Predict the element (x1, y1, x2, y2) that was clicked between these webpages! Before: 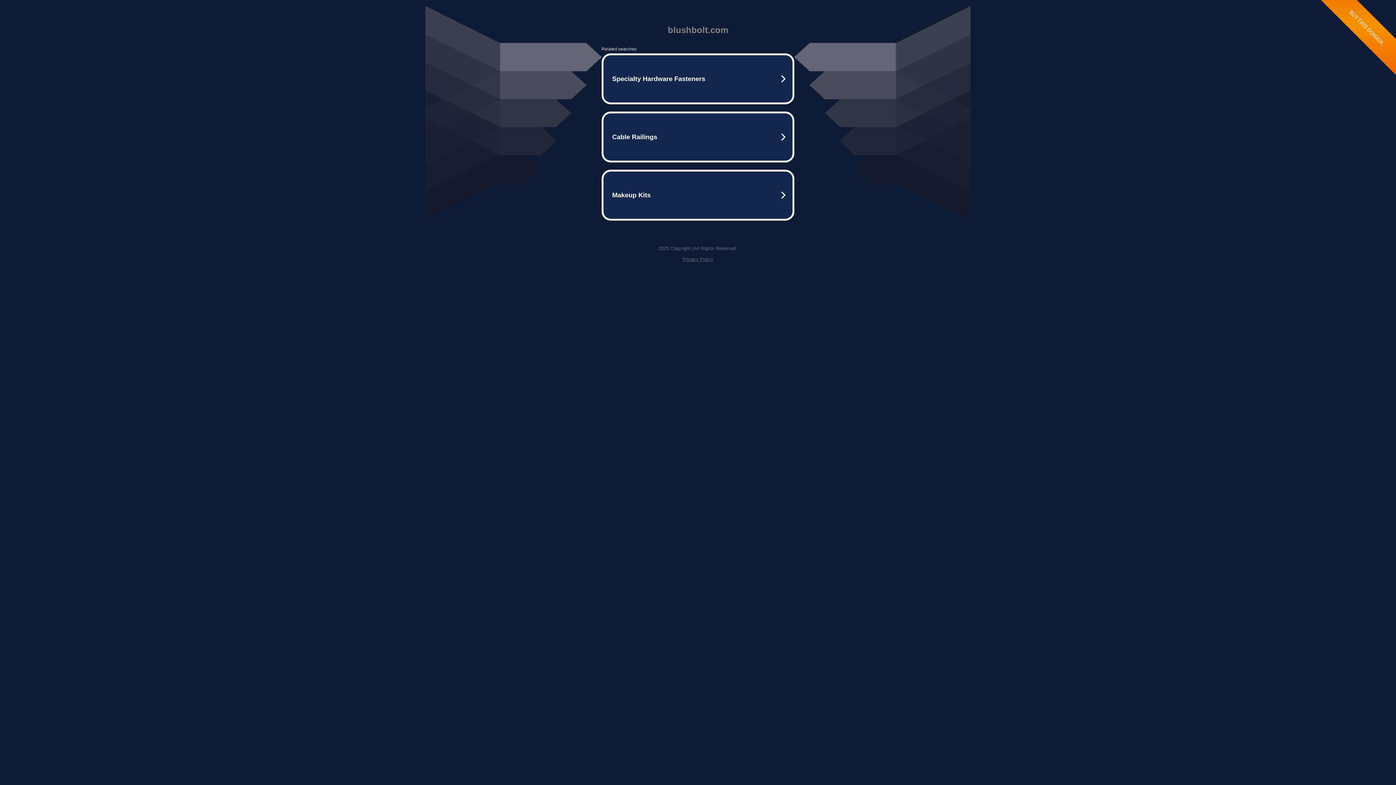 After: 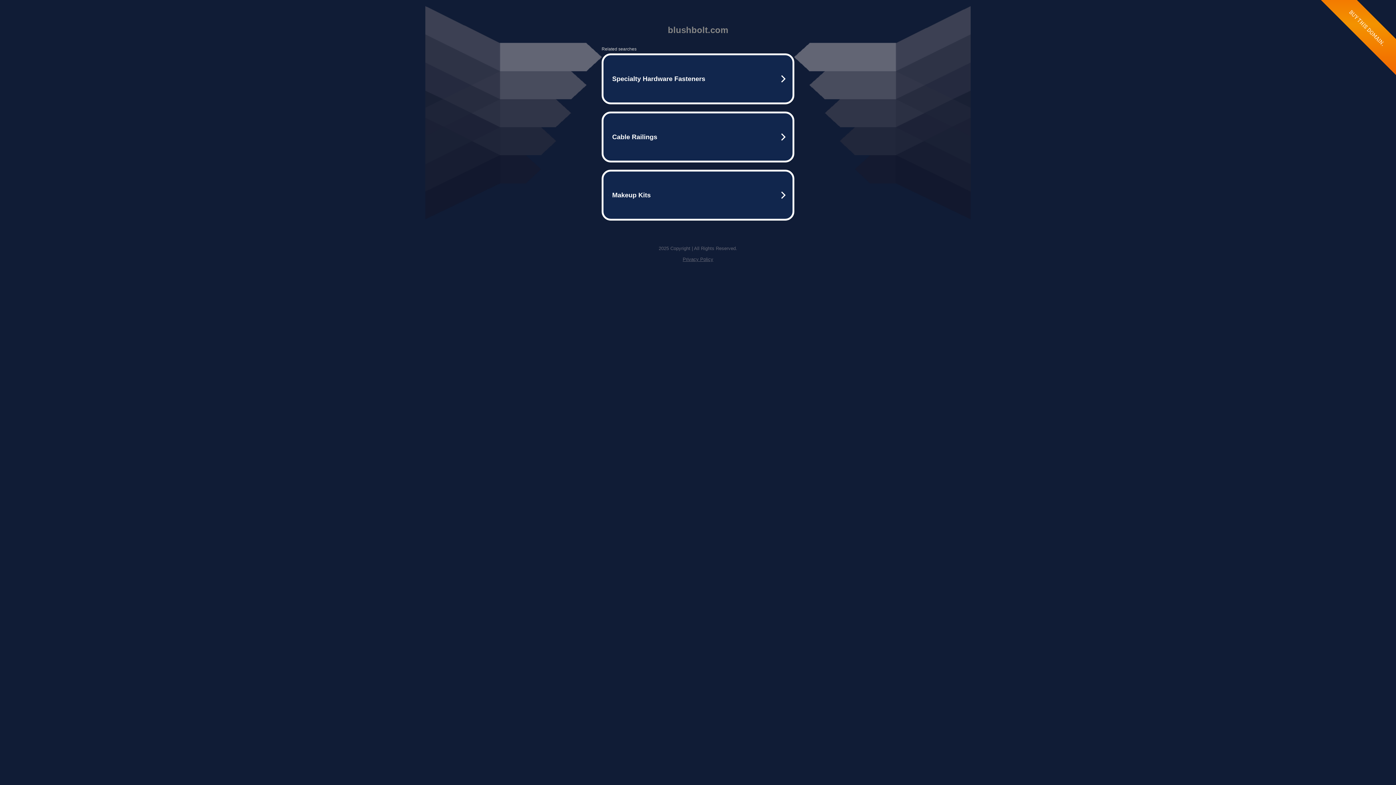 Action: bbox: (682, 256, 713, 262) label: Privacy Policy